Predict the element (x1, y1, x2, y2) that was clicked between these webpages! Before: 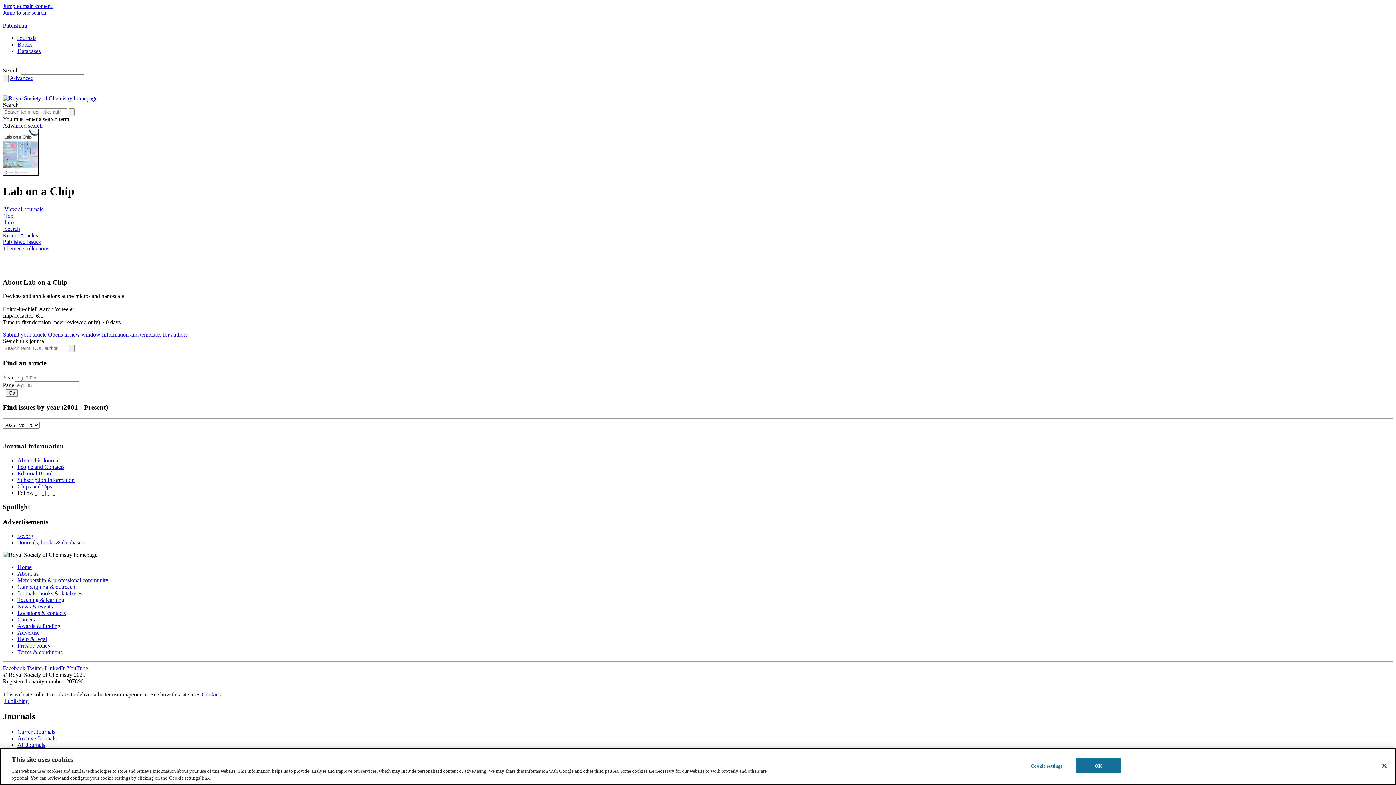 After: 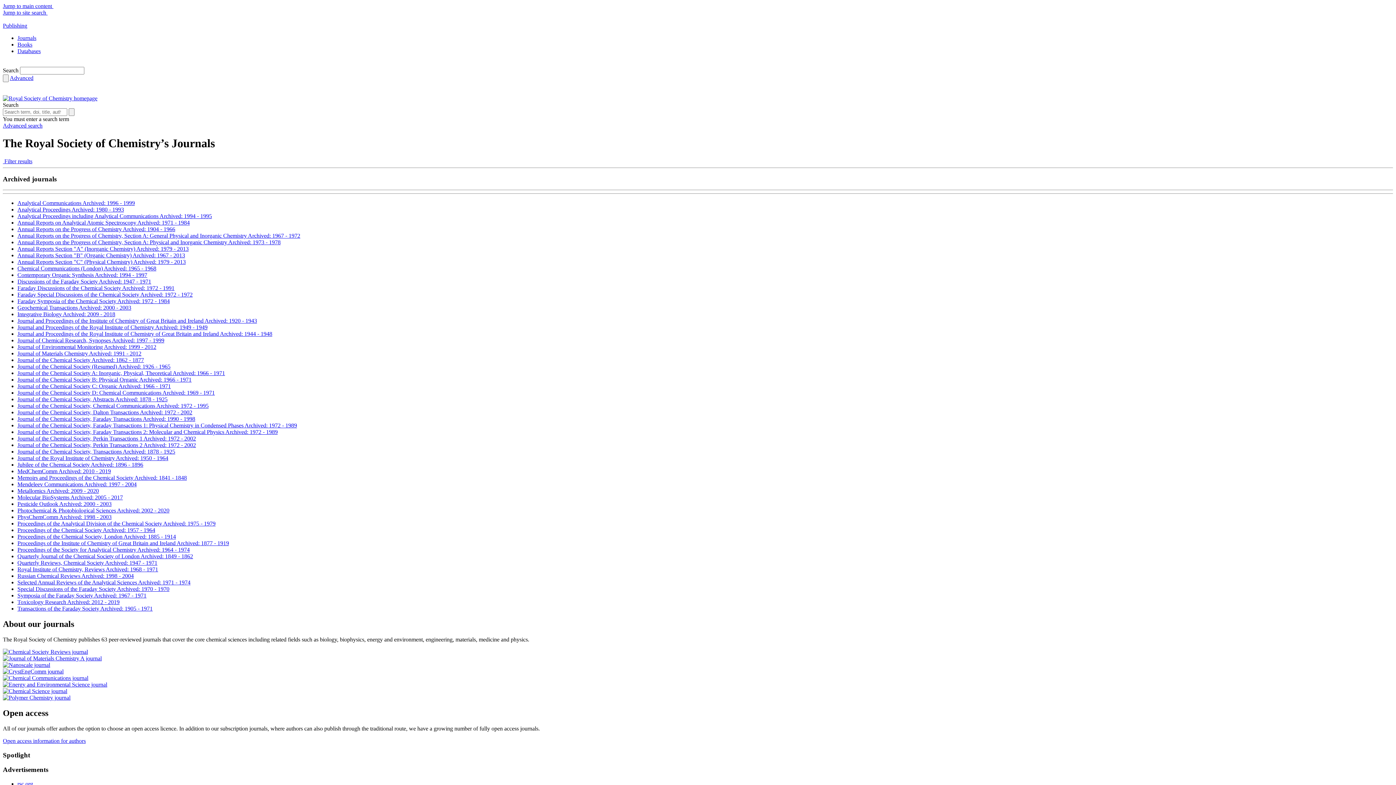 Action: label: Archive Journals bbox: (17, 735, 56, 741)